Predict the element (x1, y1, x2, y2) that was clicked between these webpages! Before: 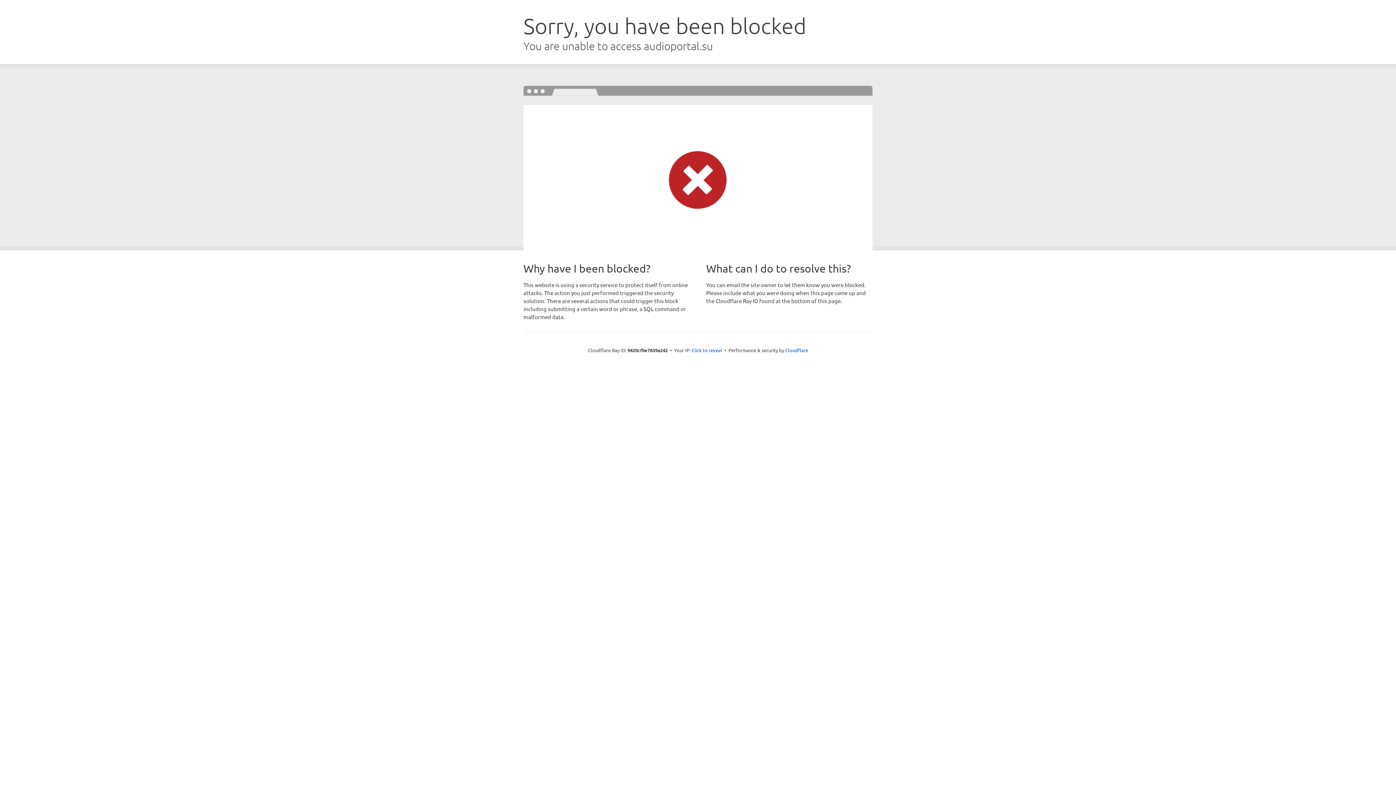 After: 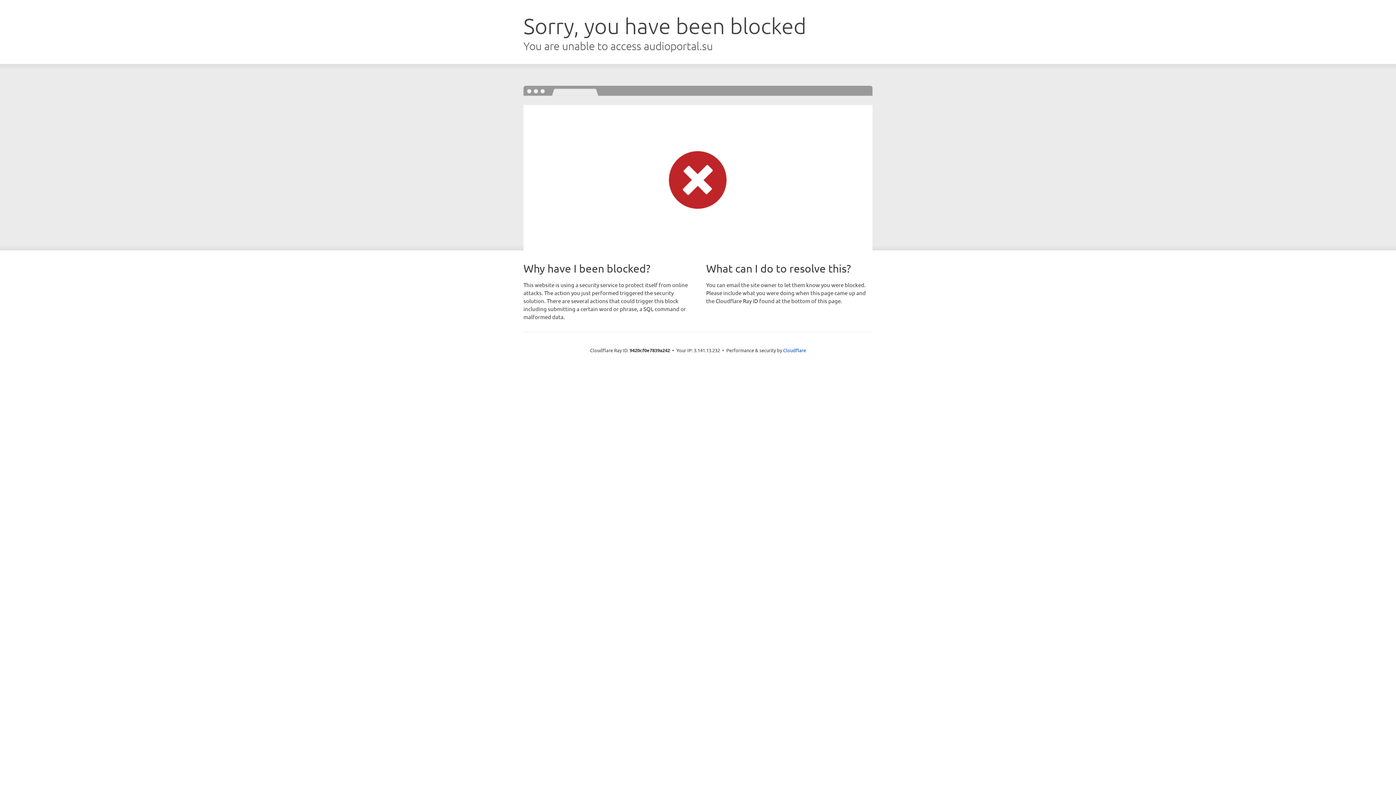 Action: bbox: (691, 346, 722, 353) label: Click to reveal